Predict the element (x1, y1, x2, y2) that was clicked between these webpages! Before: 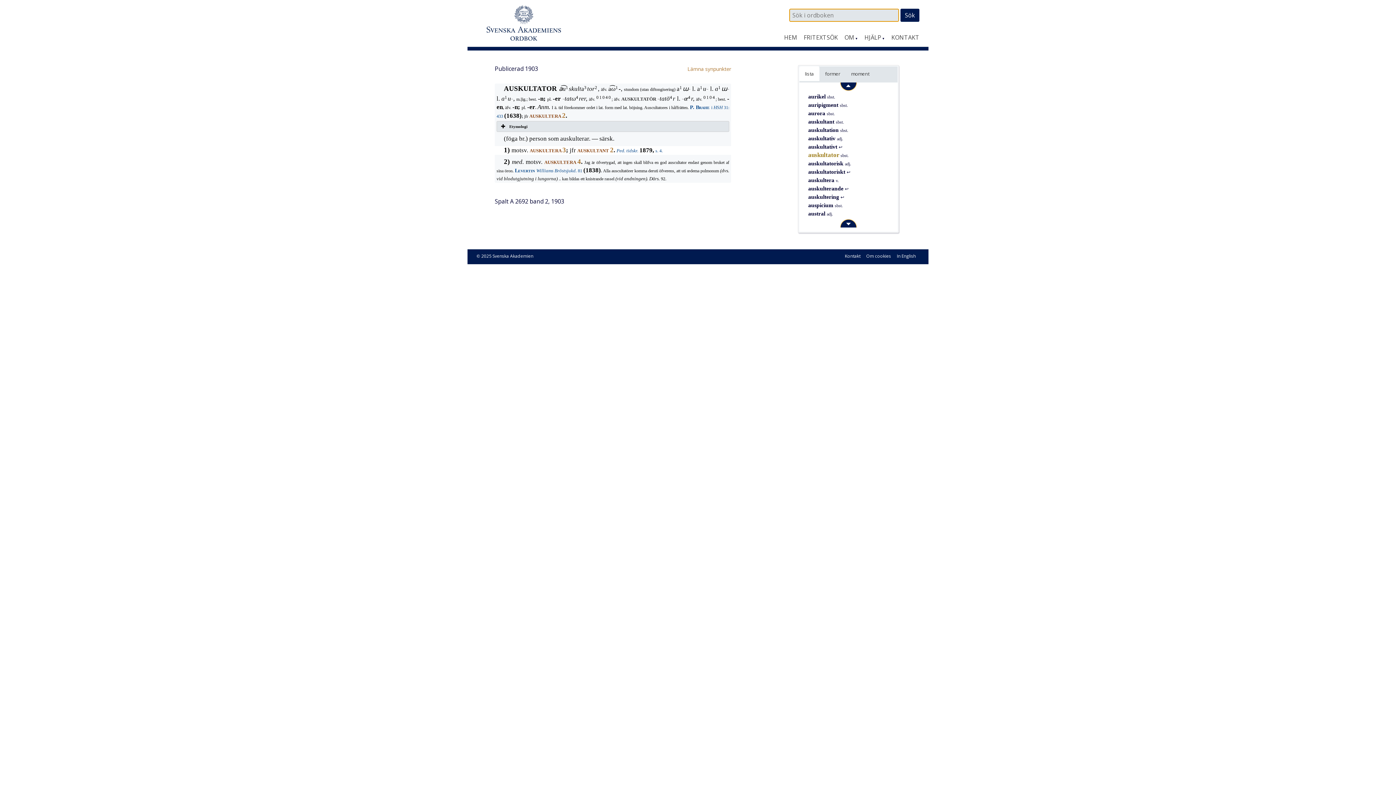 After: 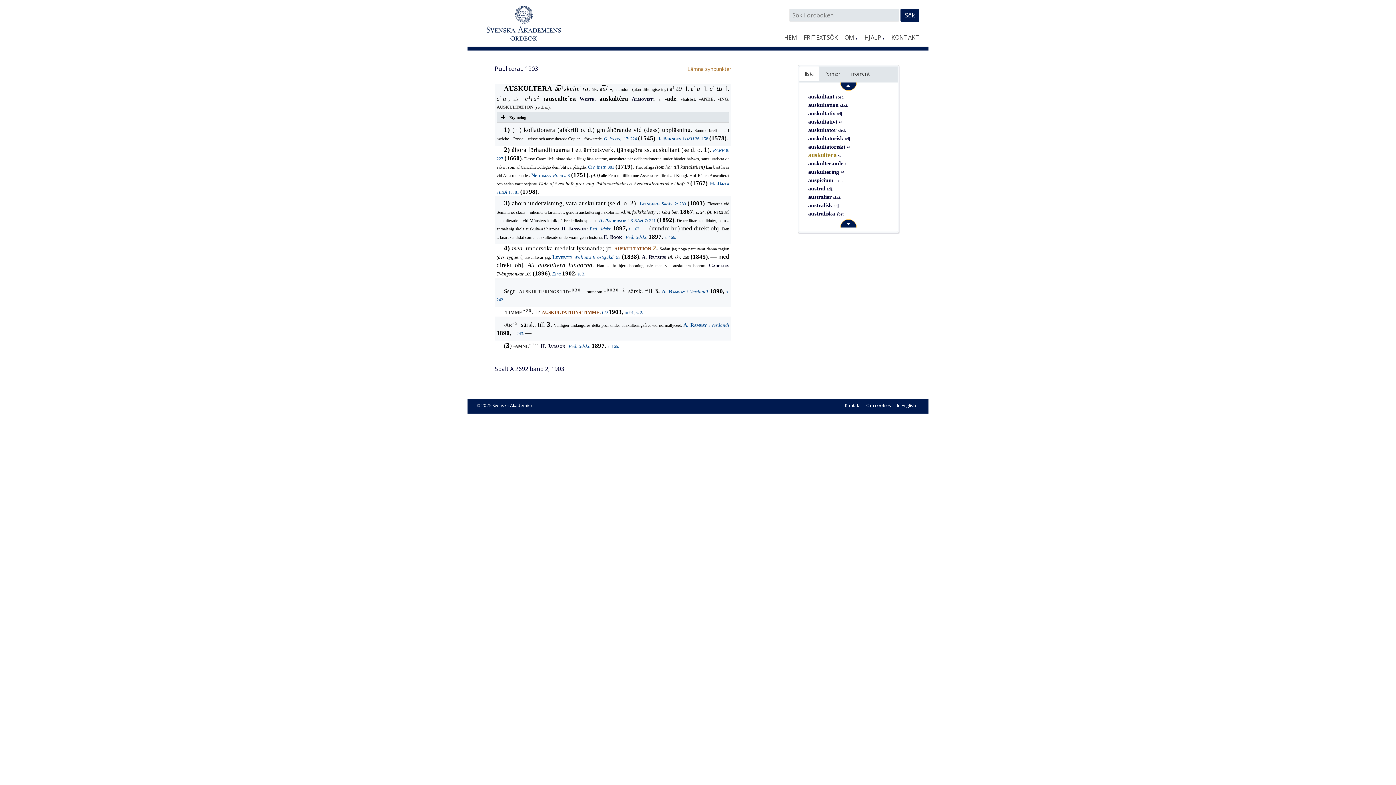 Action: label: AUSKULTERA 2 bbox: (529, 113, 565, 118)